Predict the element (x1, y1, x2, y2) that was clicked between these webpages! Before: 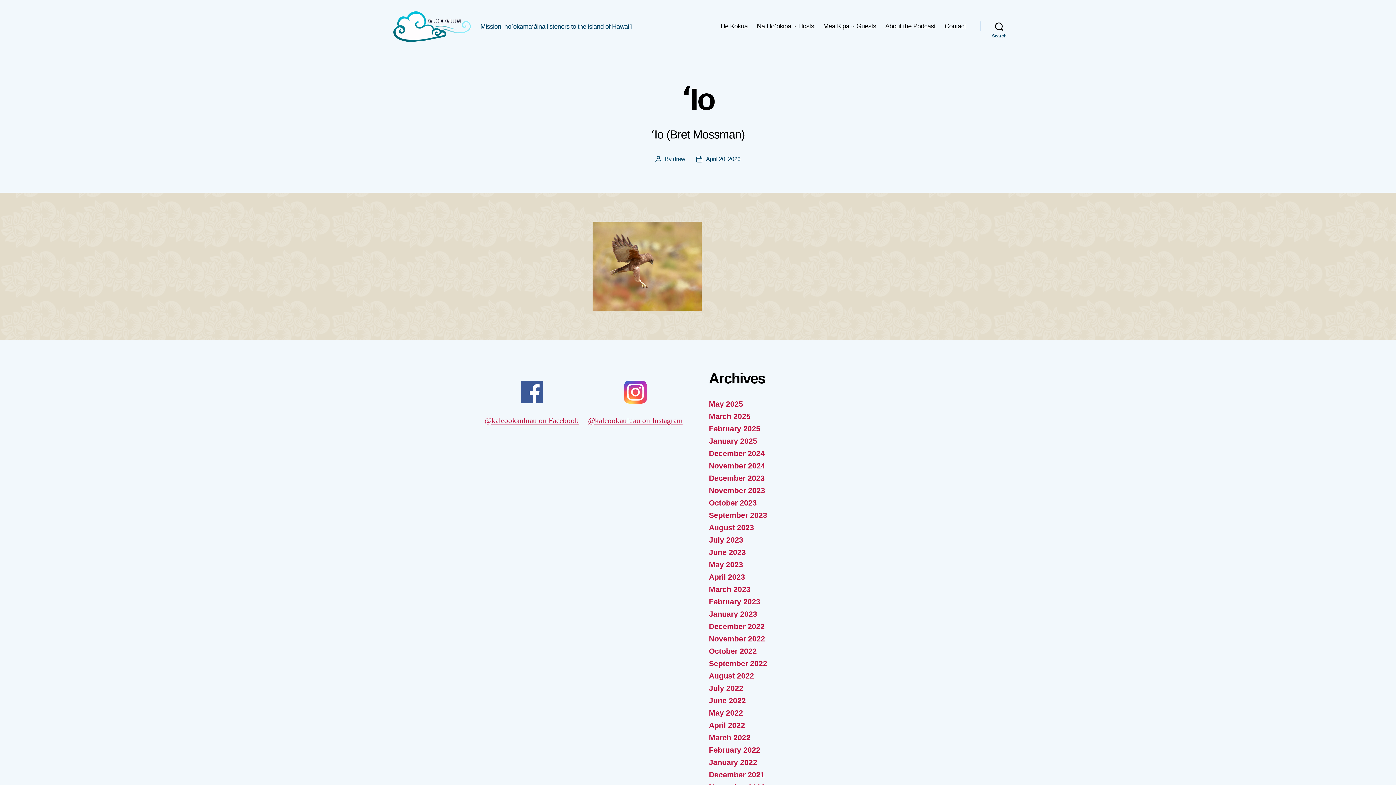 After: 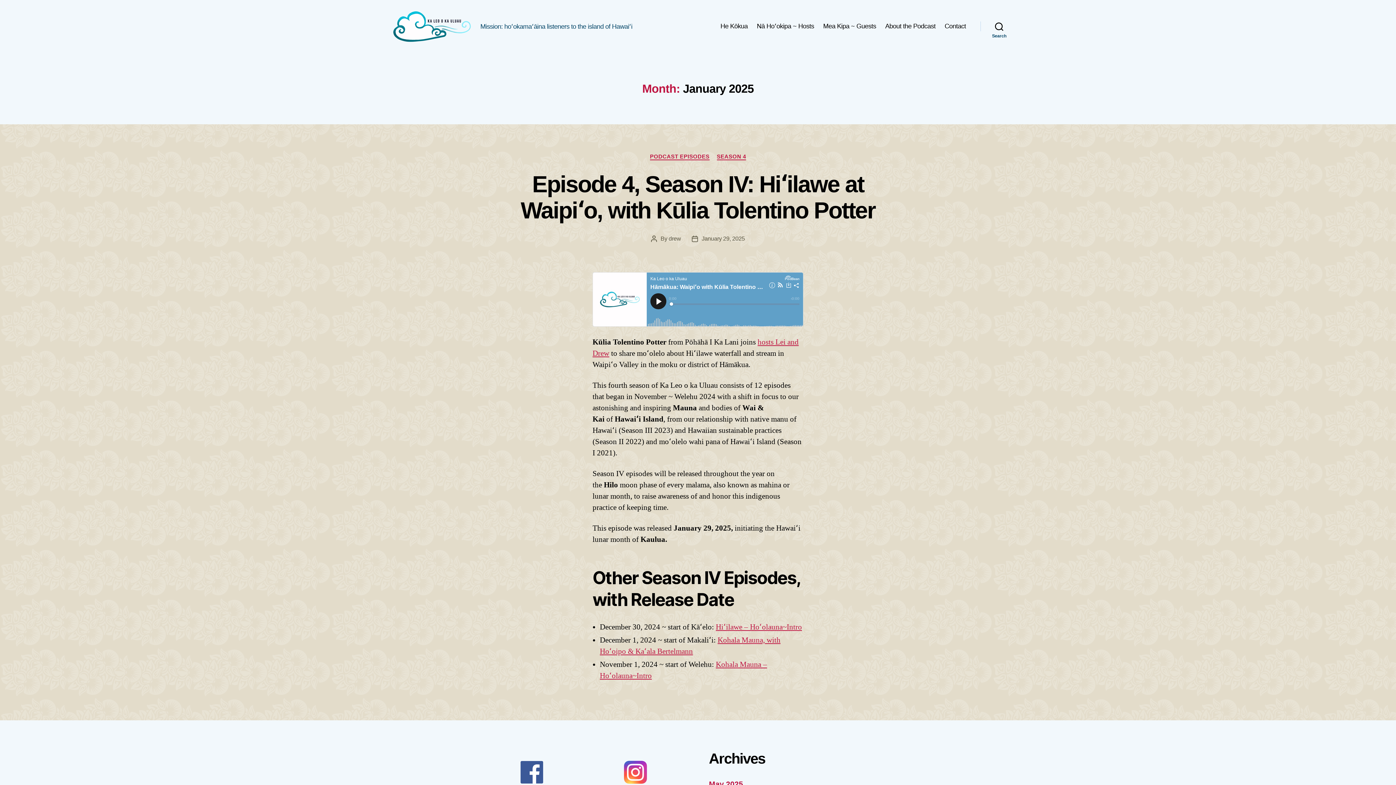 Action: label: January 2025 bbox: (709, 437, 757, 445)